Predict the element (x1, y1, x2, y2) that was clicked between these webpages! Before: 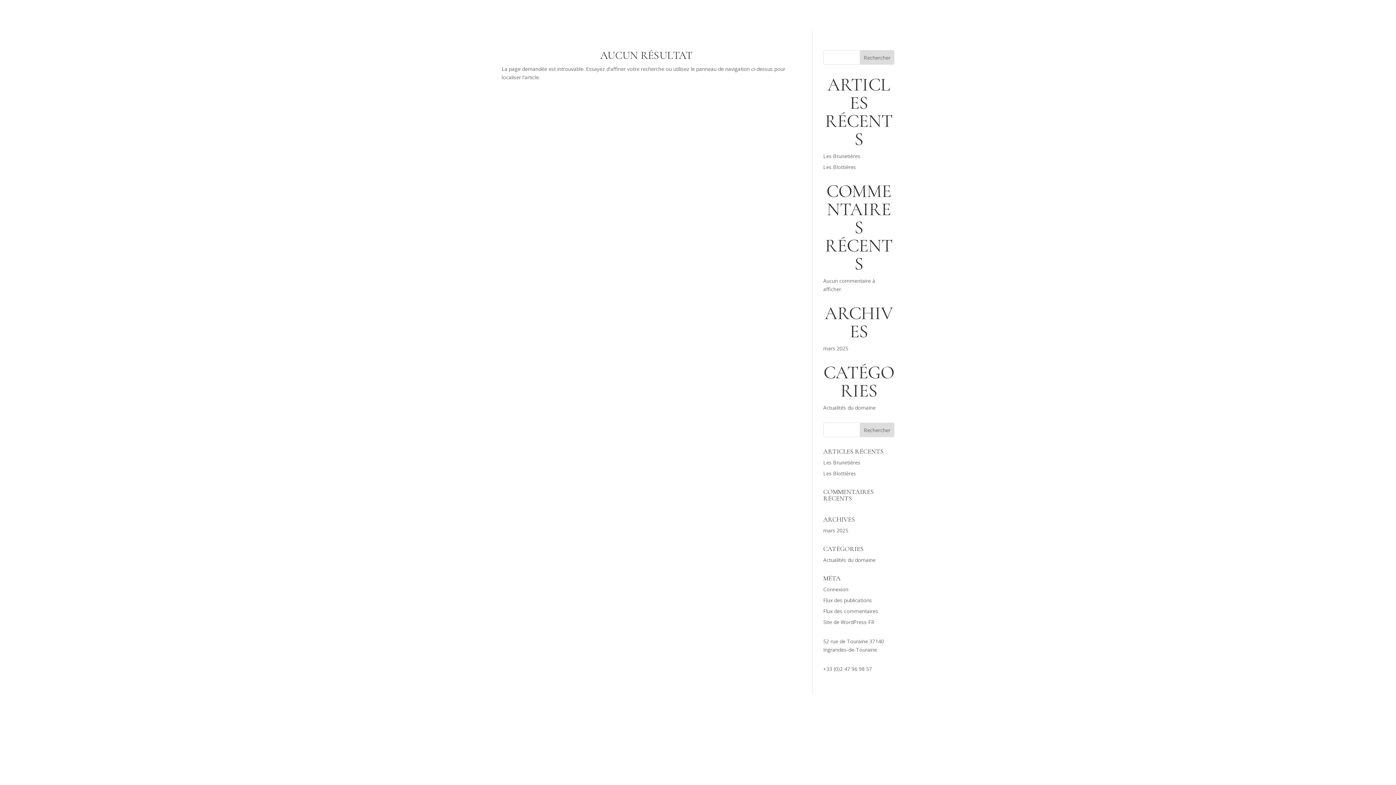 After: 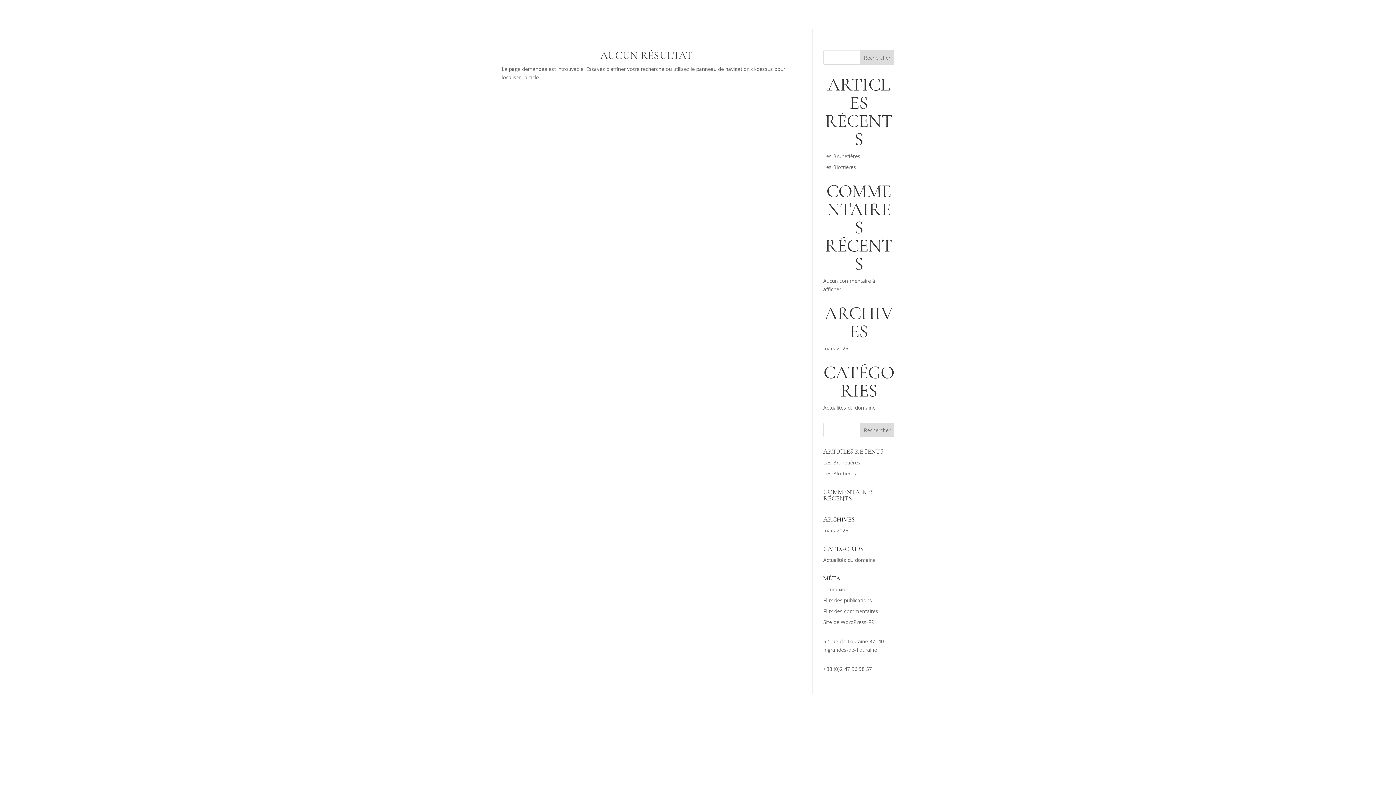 Action: bbox: (860, 50, 894, 64) label: Rechercher